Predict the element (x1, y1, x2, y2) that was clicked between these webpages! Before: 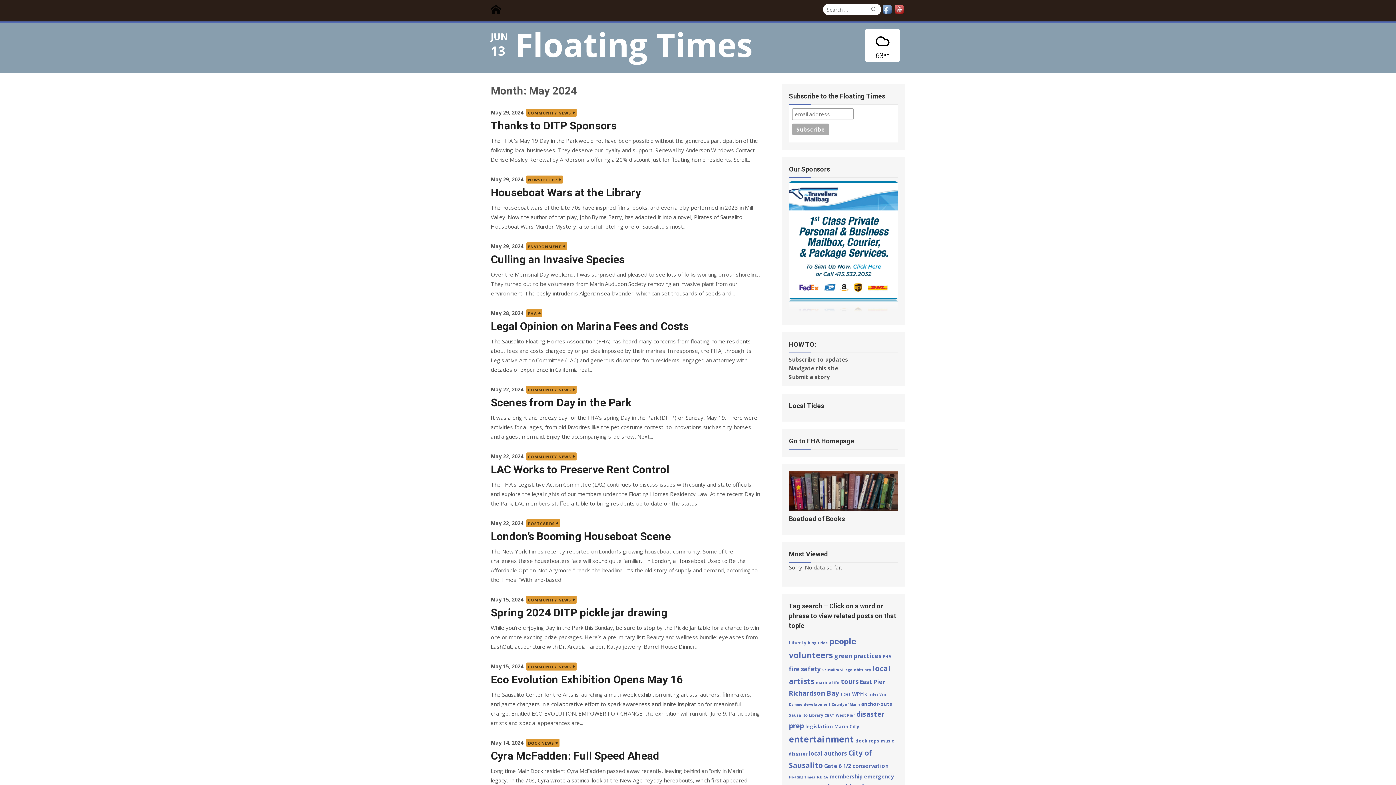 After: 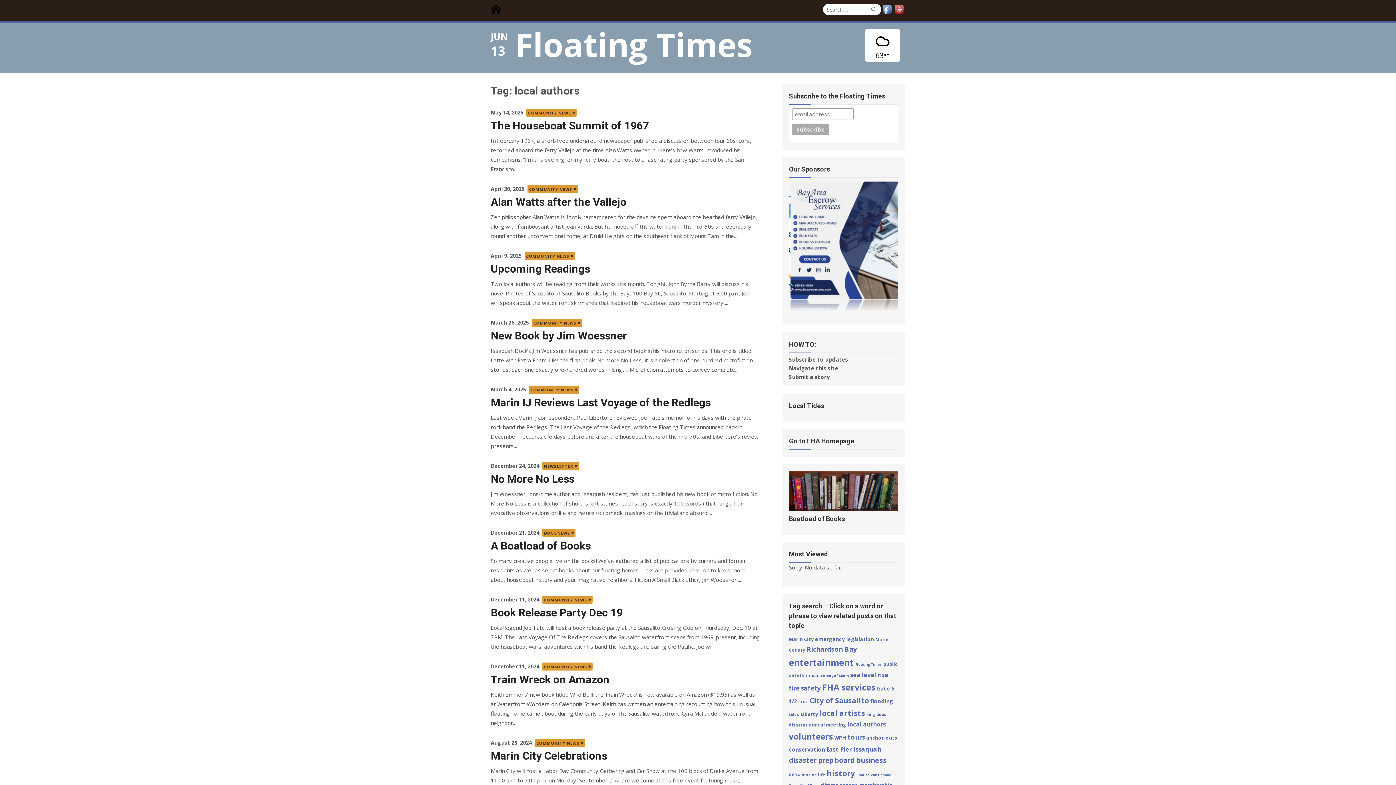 Action: label: local authors (81 items) bbox: (809, 749, 847, 757)